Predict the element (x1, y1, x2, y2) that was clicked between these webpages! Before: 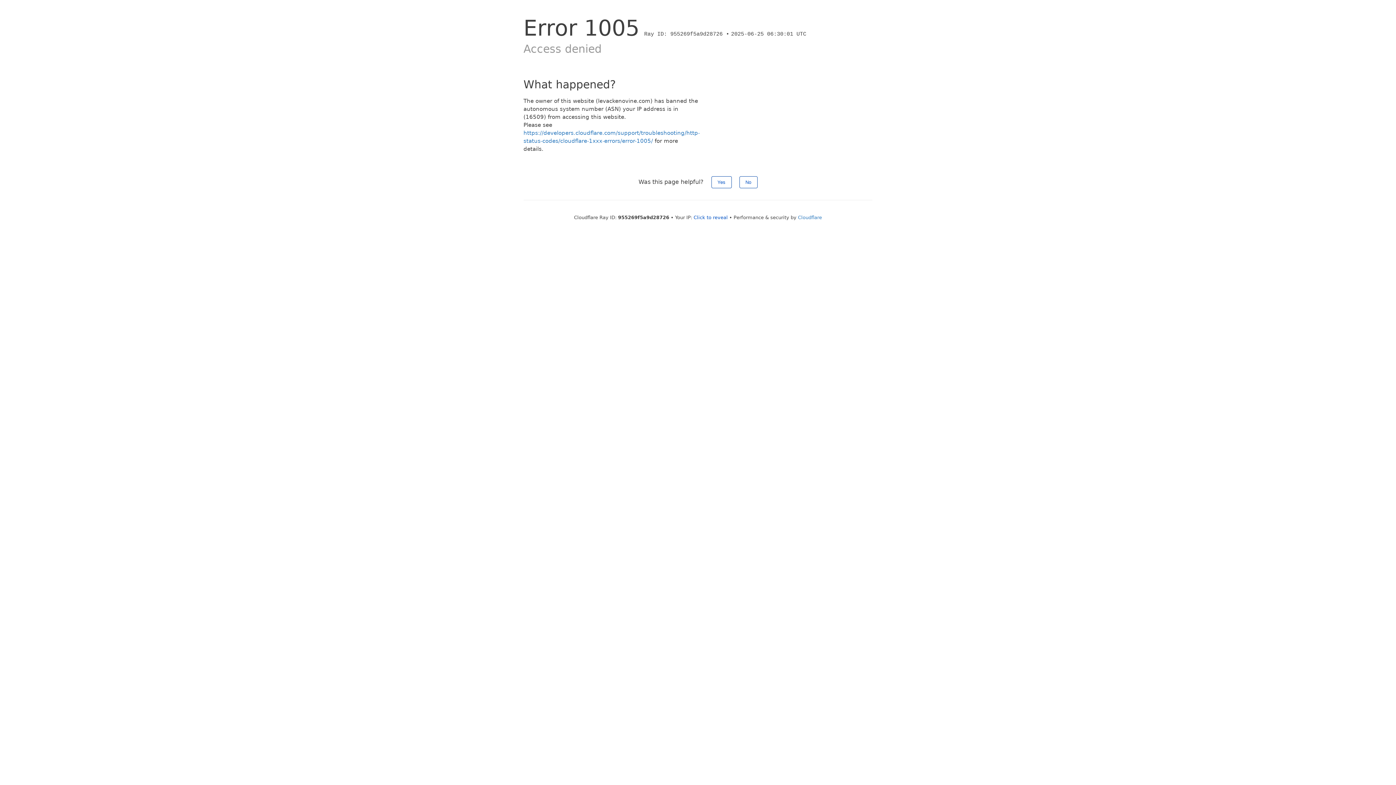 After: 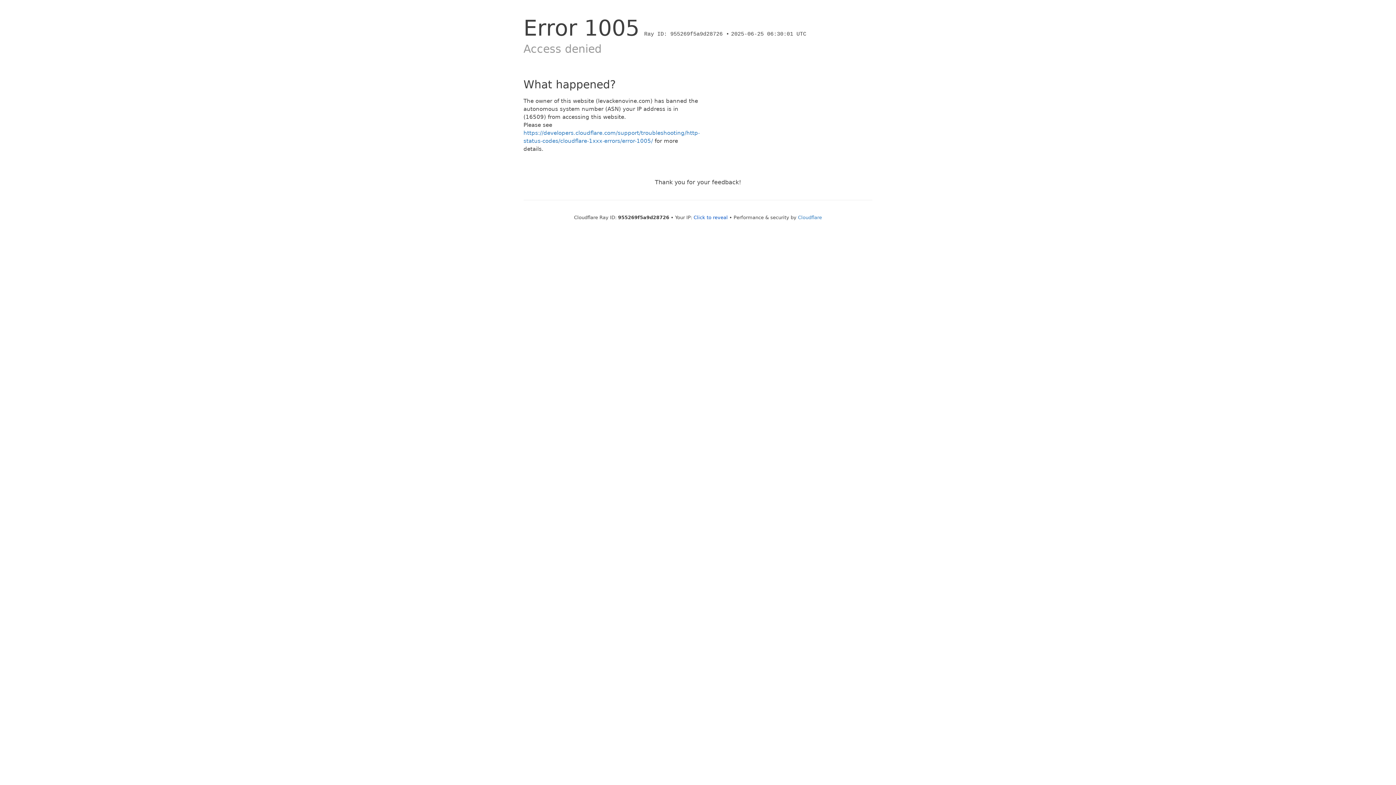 Action: bbox: (711, 176, 731, 188) label: Yes